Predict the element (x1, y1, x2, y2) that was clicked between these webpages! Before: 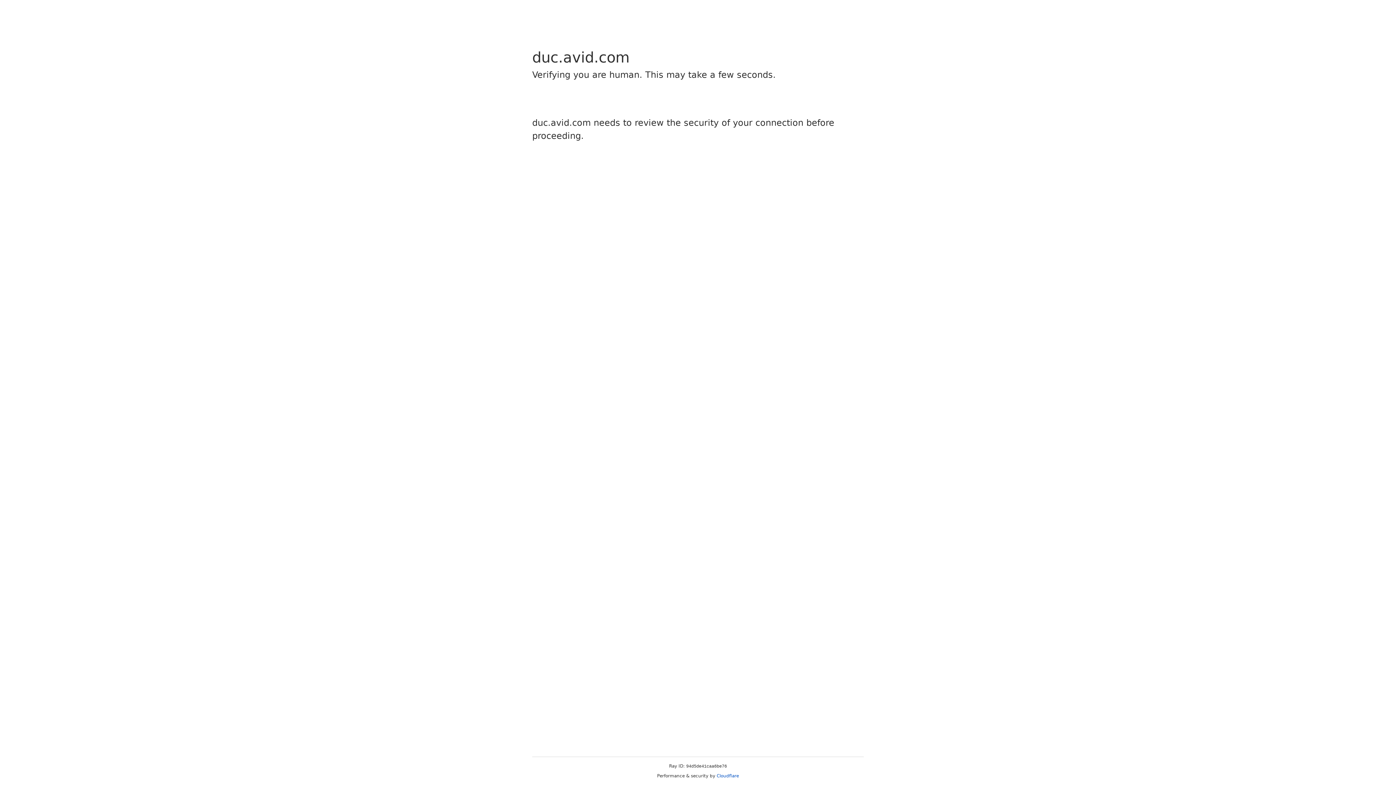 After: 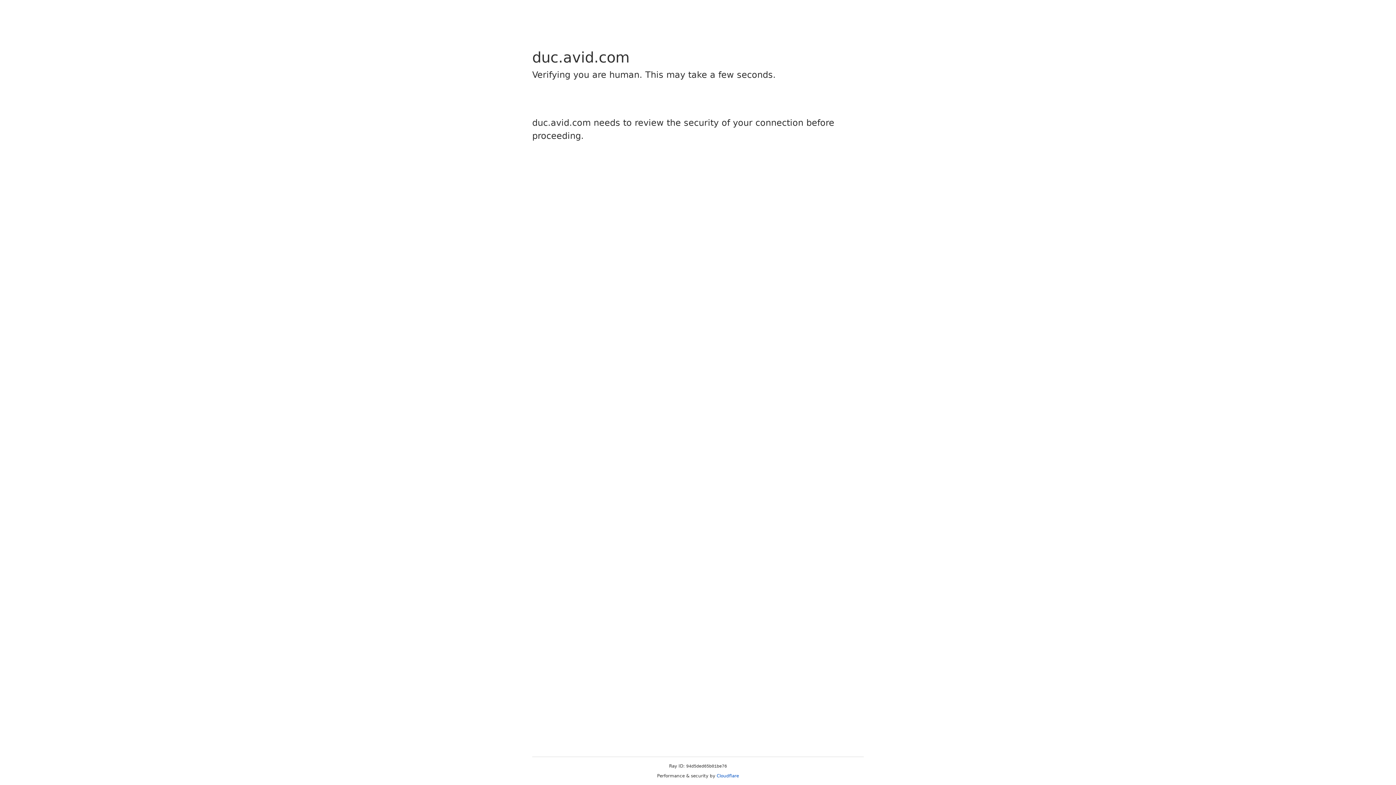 Action: bbox: (716, 773, 739, 778) label: Cloudflare